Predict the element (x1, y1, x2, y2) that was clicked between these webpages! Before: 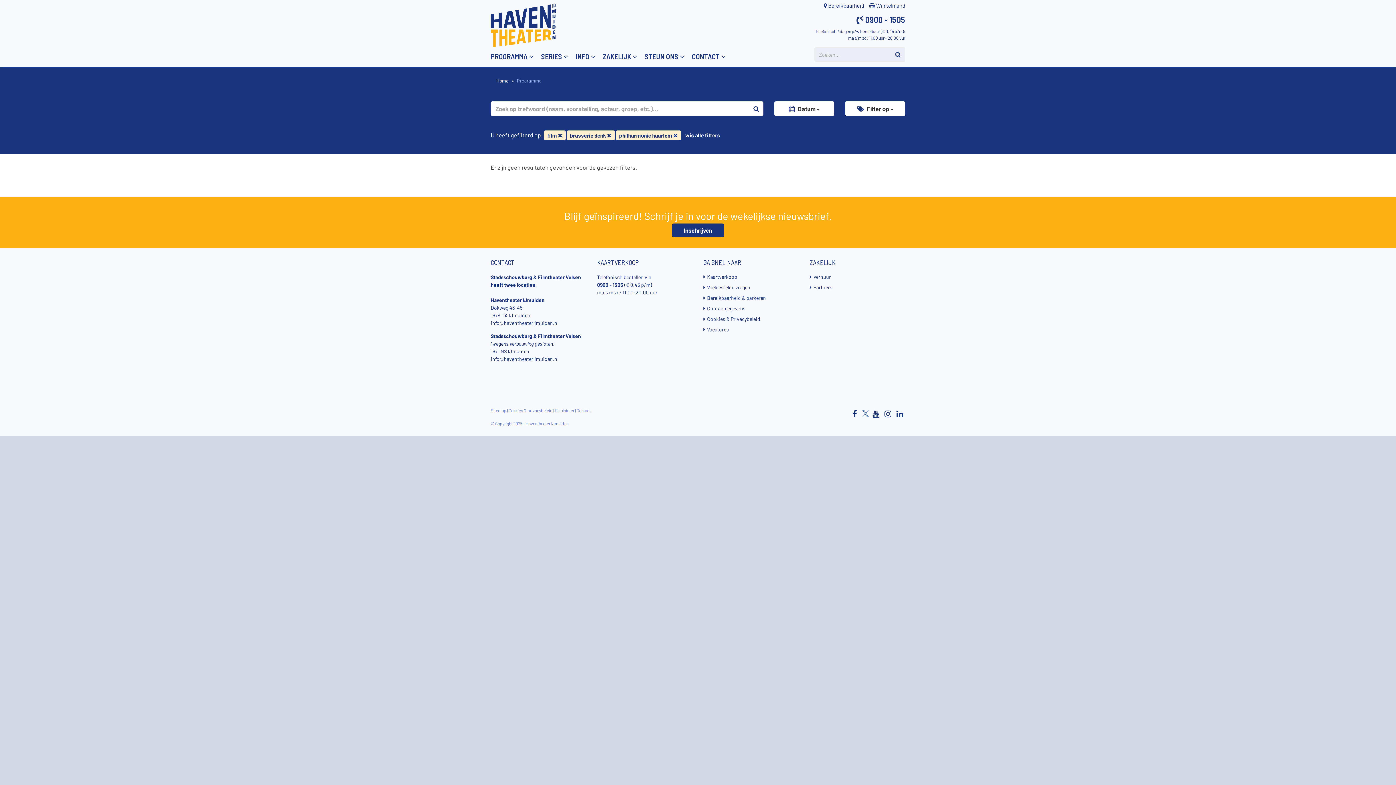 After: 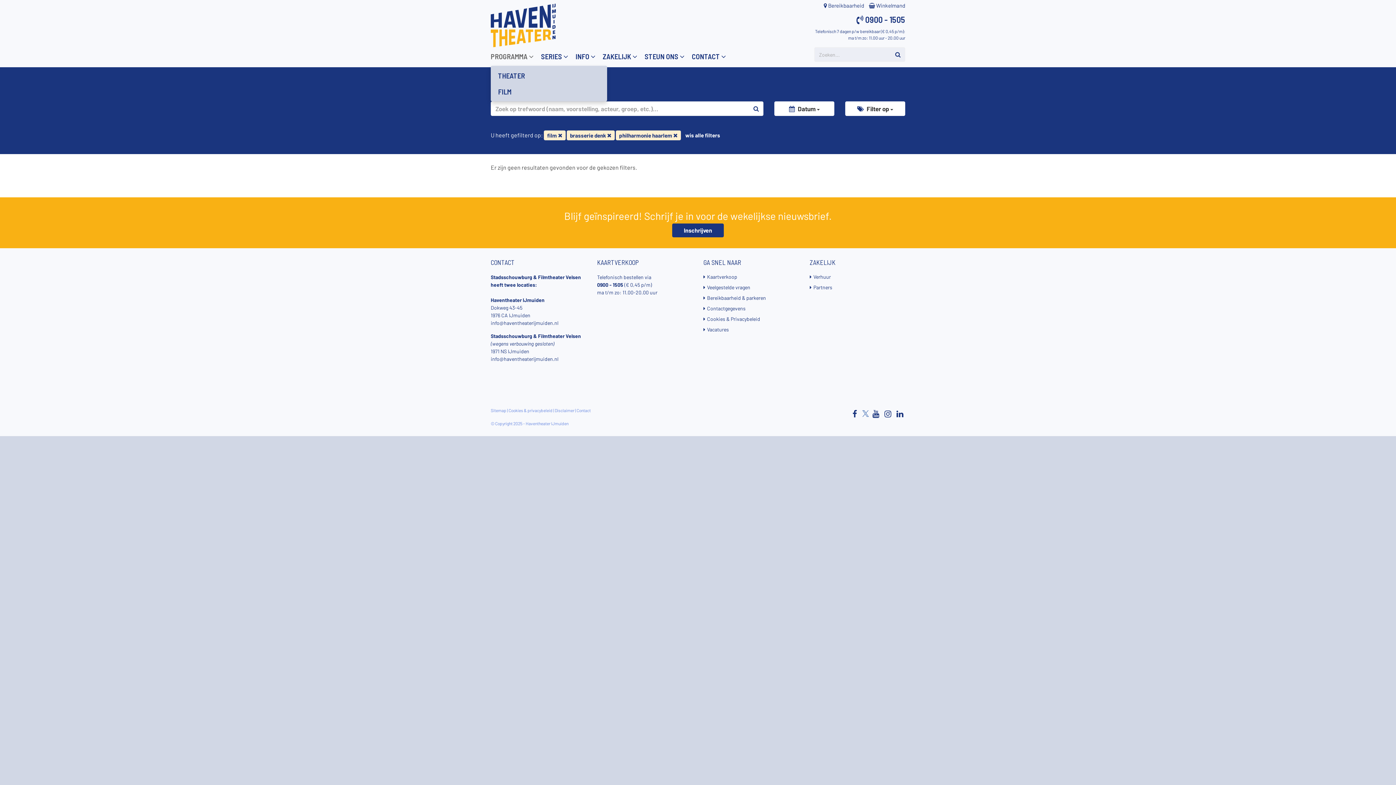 Action: bbox: (490, 47, 537, 65) label: PROGRAMMA 